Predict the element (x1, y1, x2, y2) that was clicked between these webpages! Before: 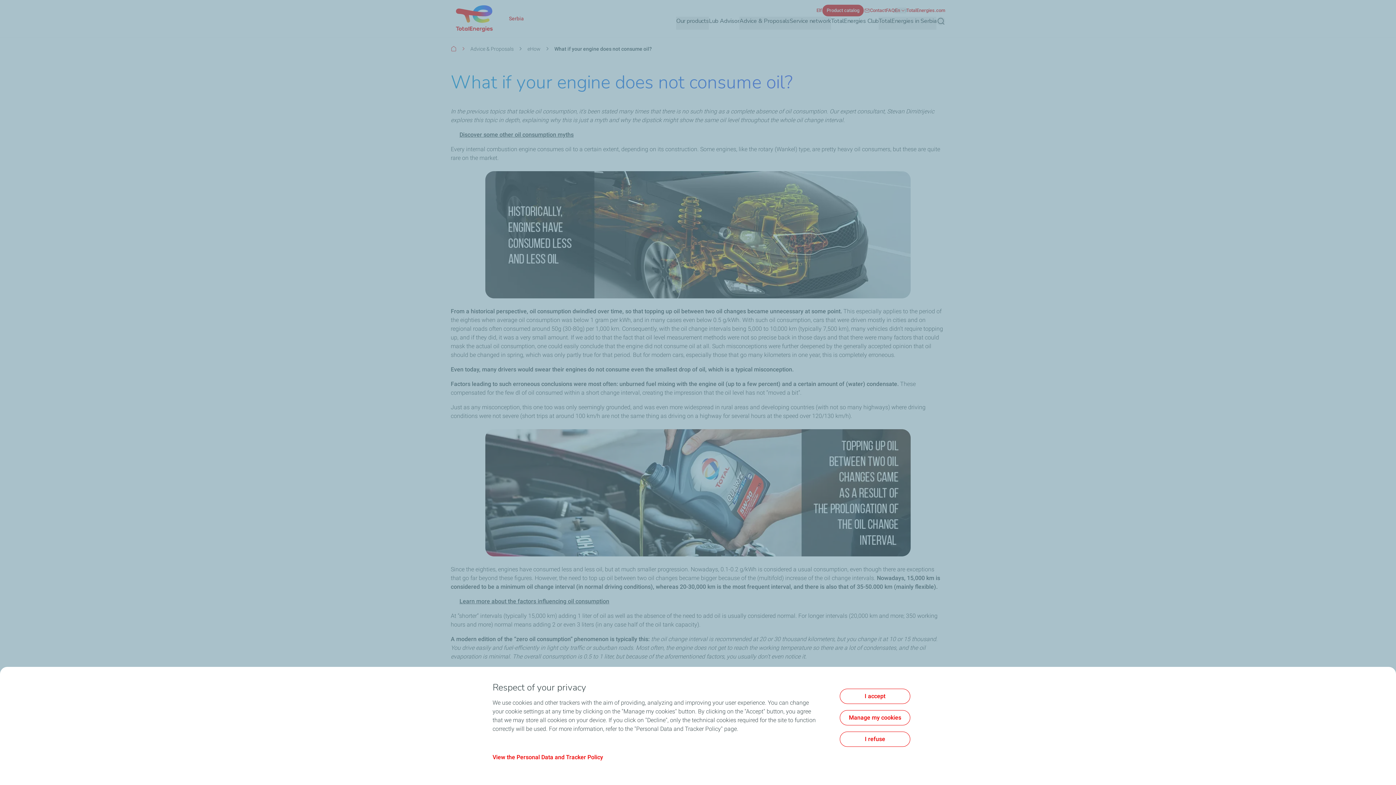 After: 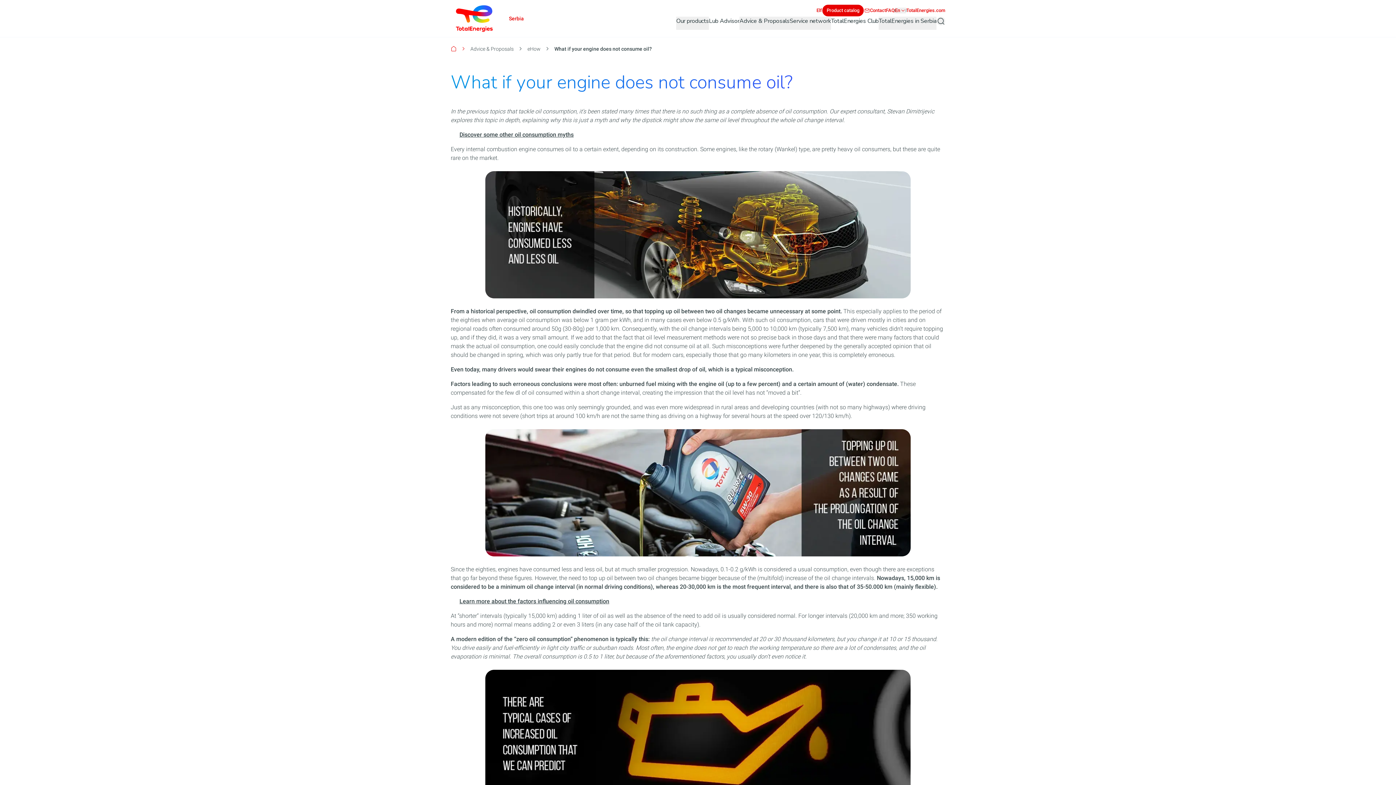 Action: bbox: (840, 689, 910, 704) label: I accept